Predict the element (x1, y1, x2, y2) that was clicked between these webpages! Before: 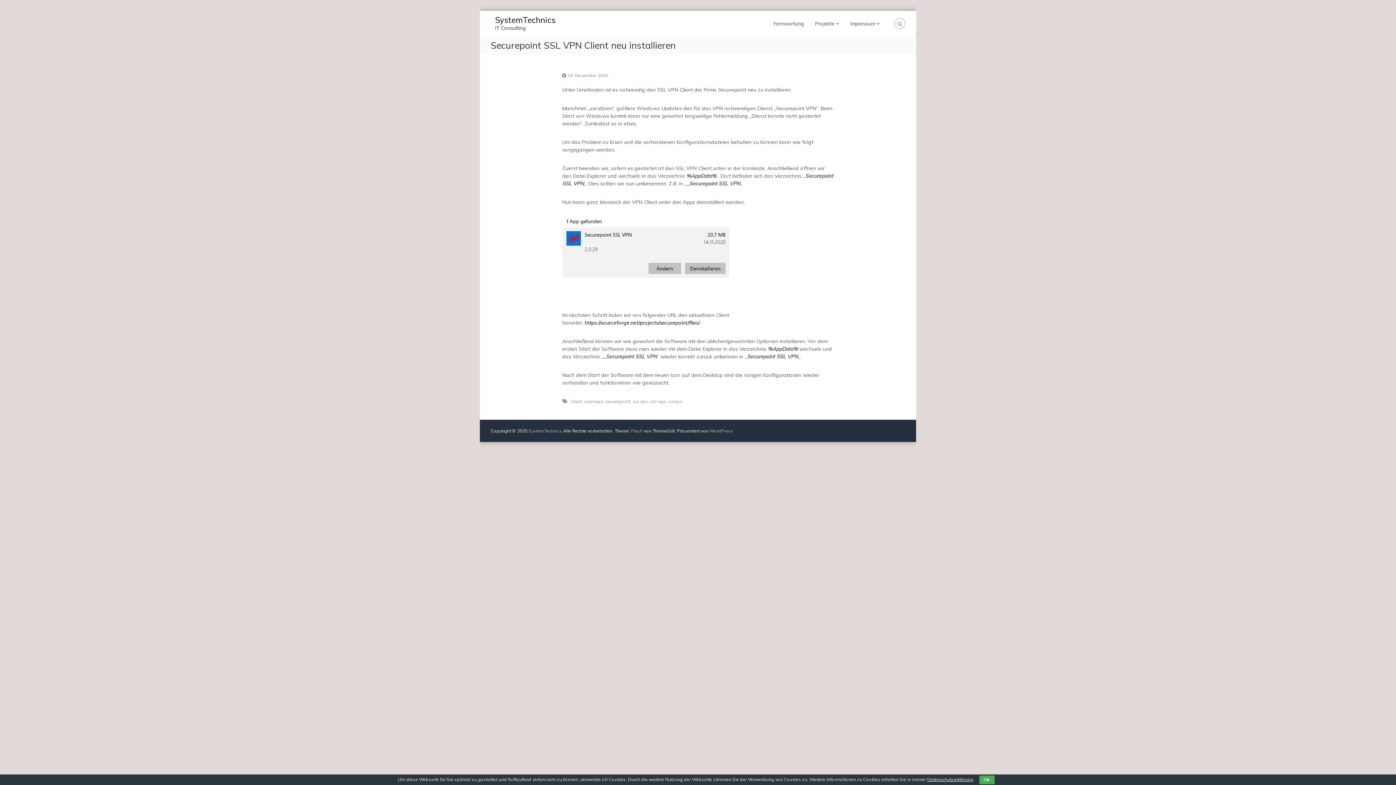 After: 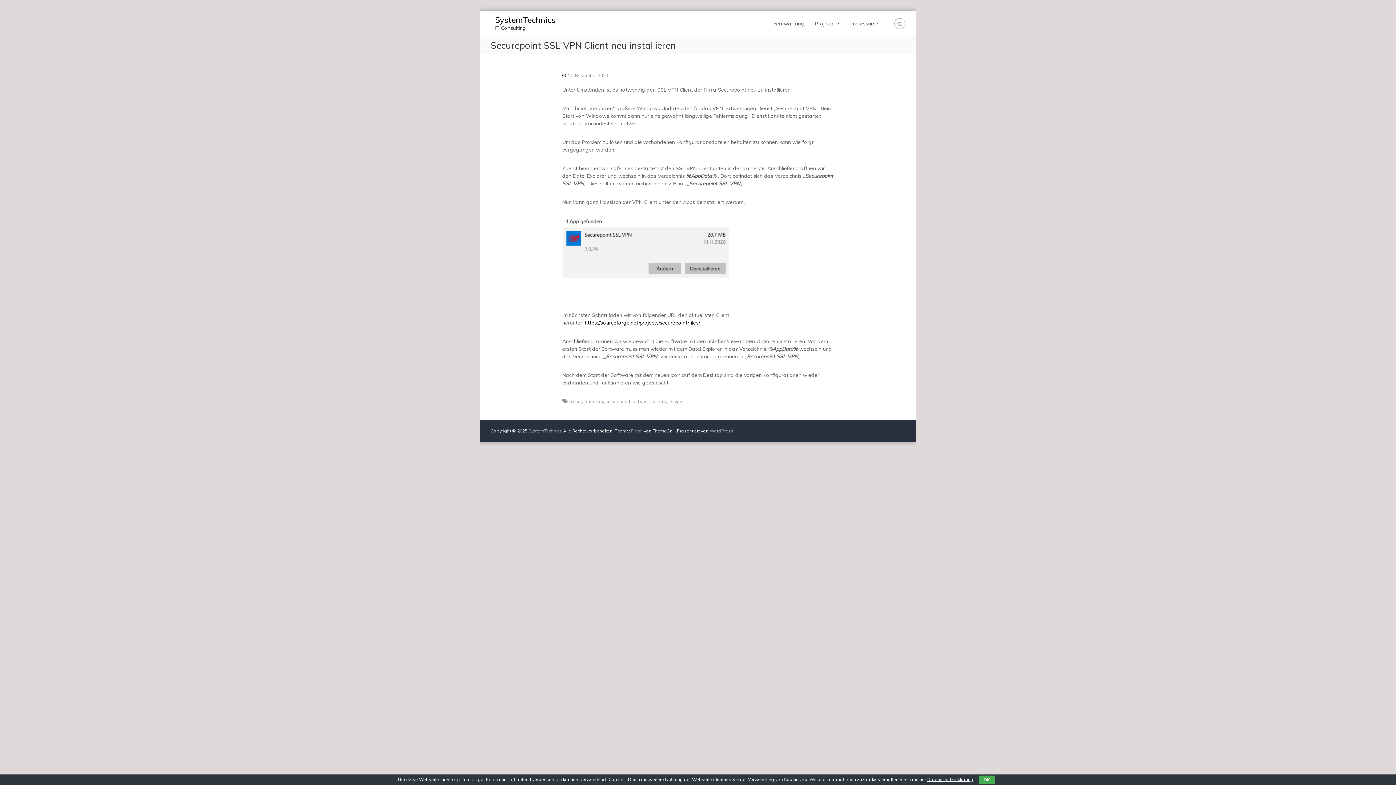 Action: label: 14. November 2020 bbox: (567, 72, 608, 78)